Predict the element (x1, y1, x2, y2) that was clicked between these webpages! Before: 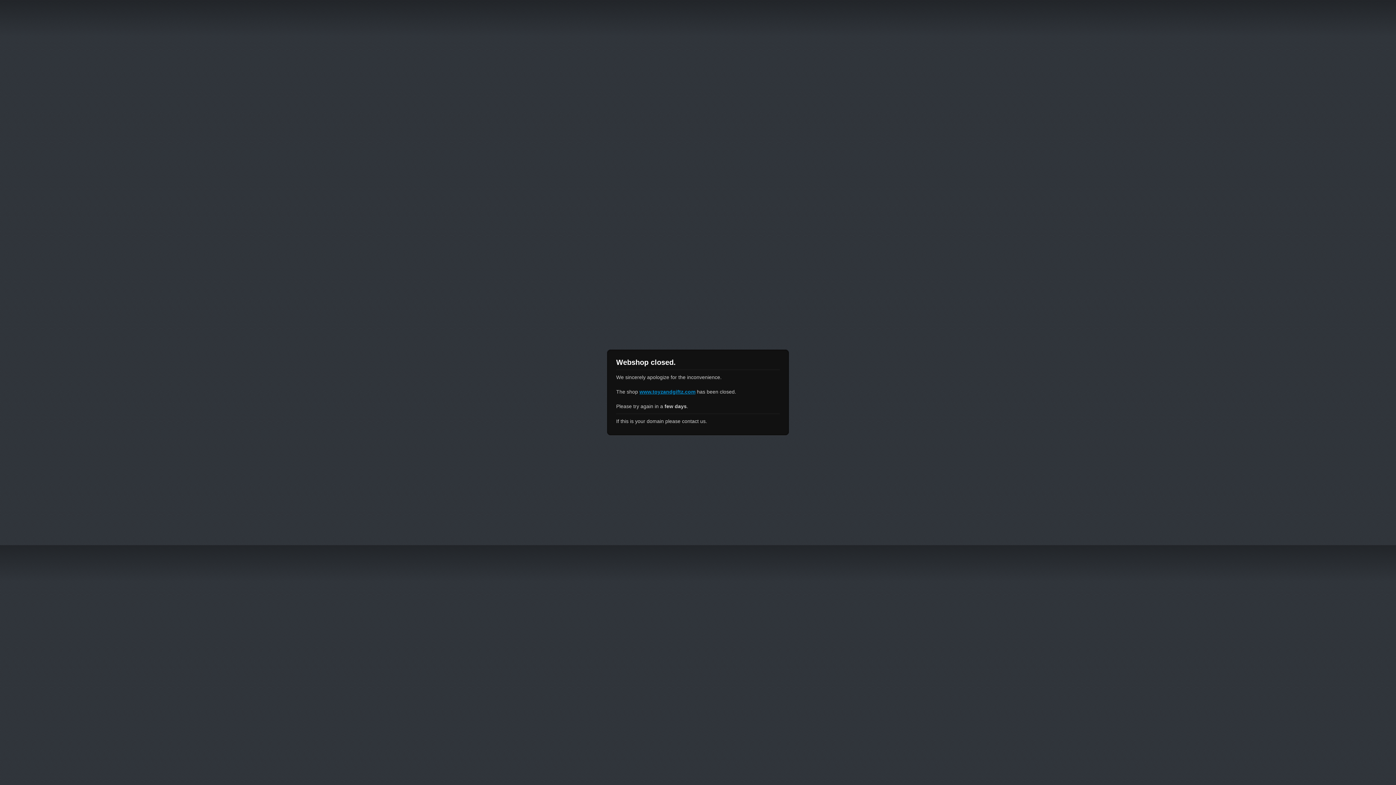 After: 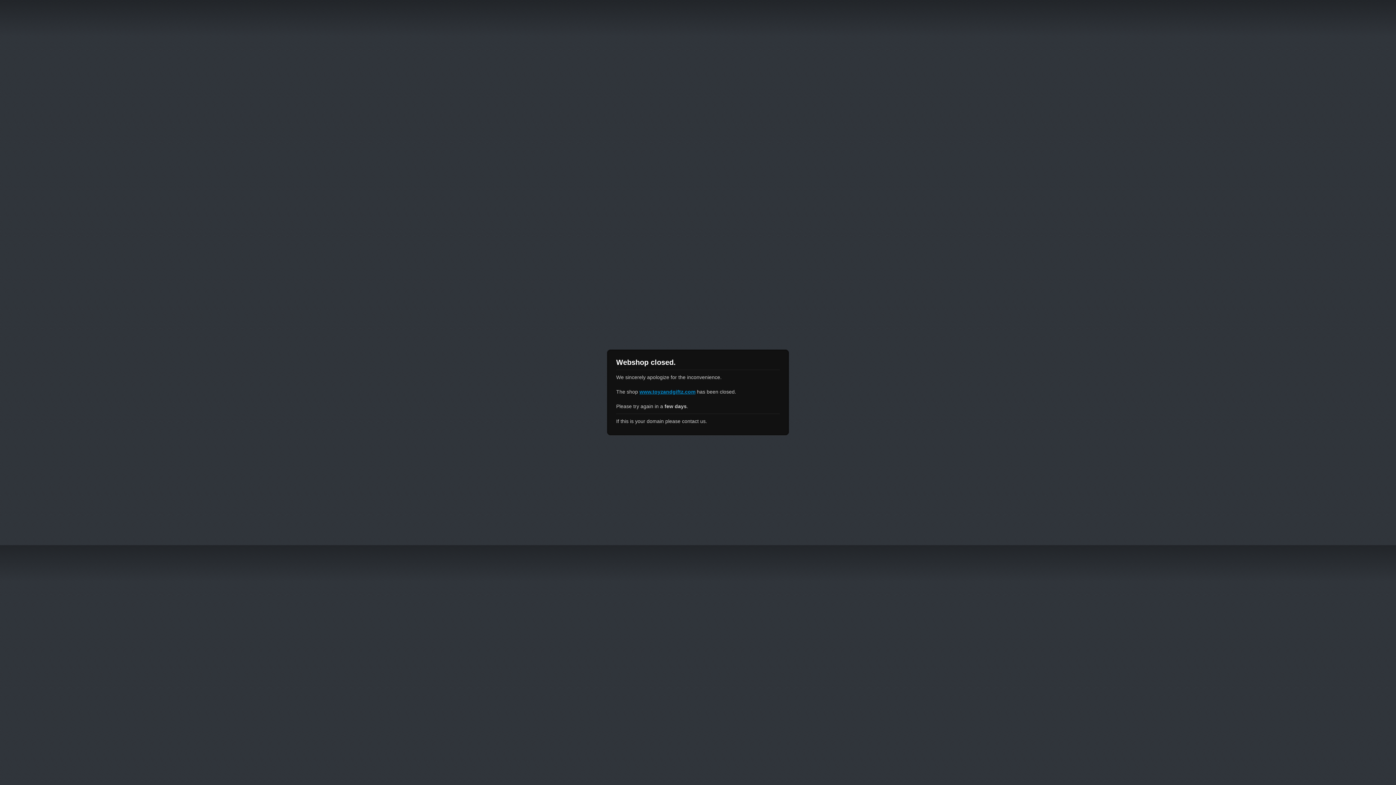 Action: label: www.toyzandgiftz.com bbox: (639, 389, 695, 394)